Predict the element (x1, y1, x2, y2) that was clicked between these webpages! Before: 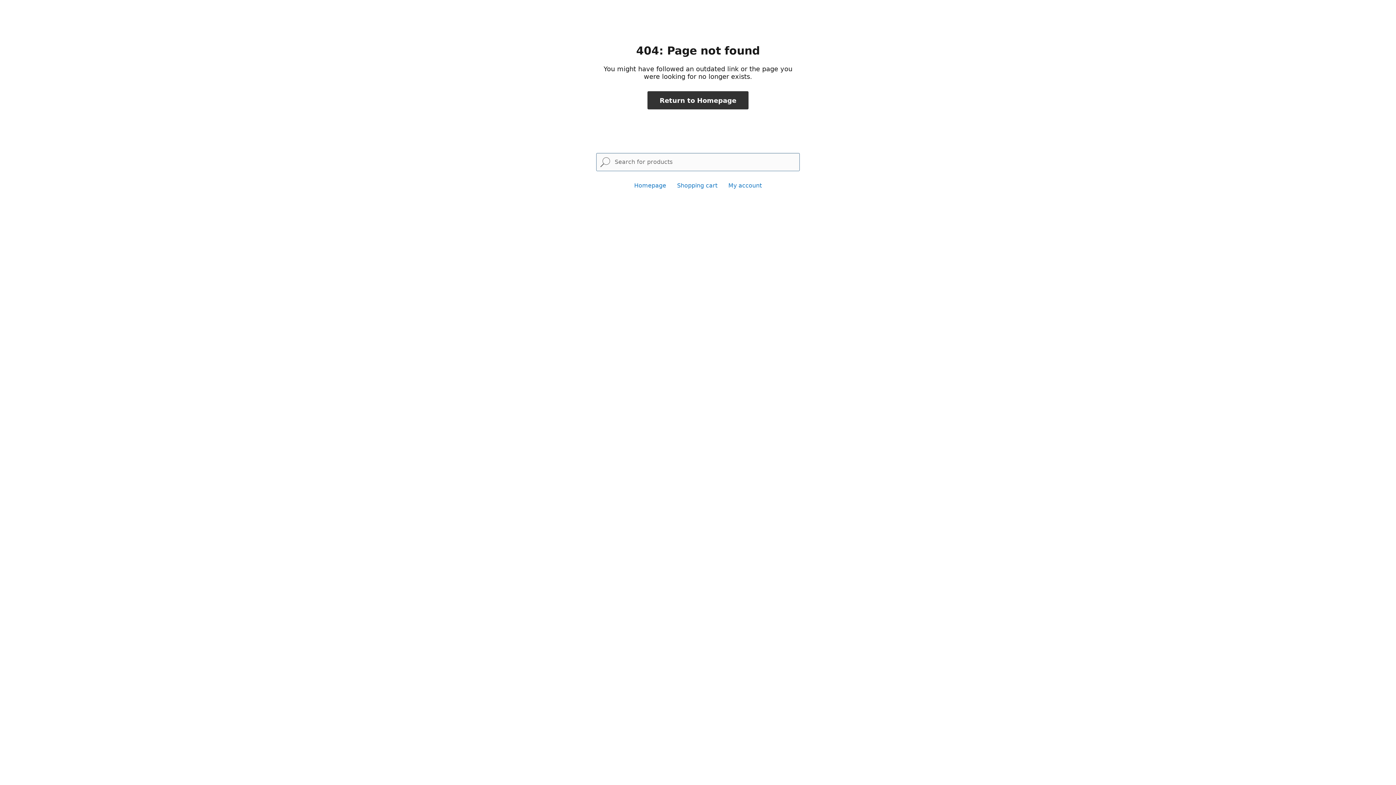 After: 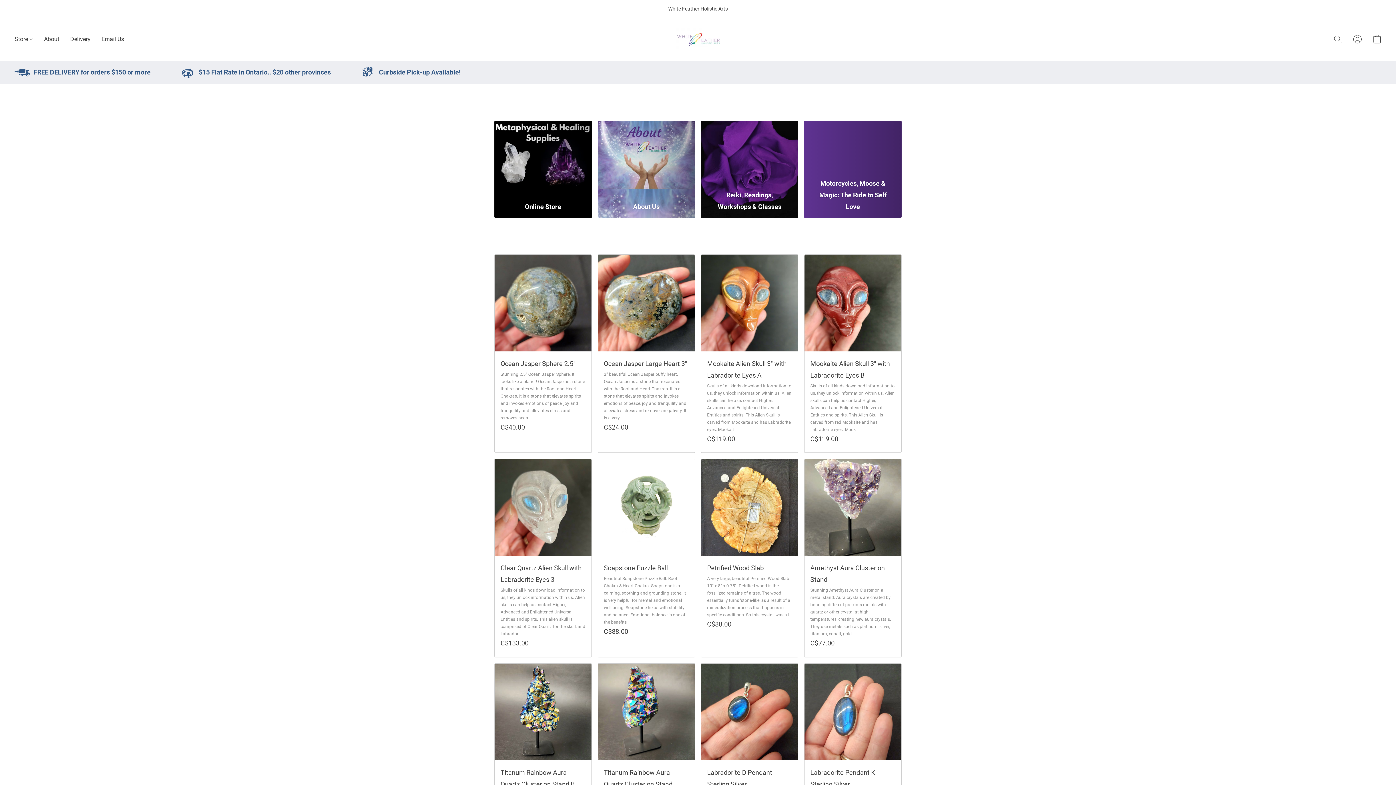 Action: bbox: (647, 91, 748, 109) label: Return to Homepage